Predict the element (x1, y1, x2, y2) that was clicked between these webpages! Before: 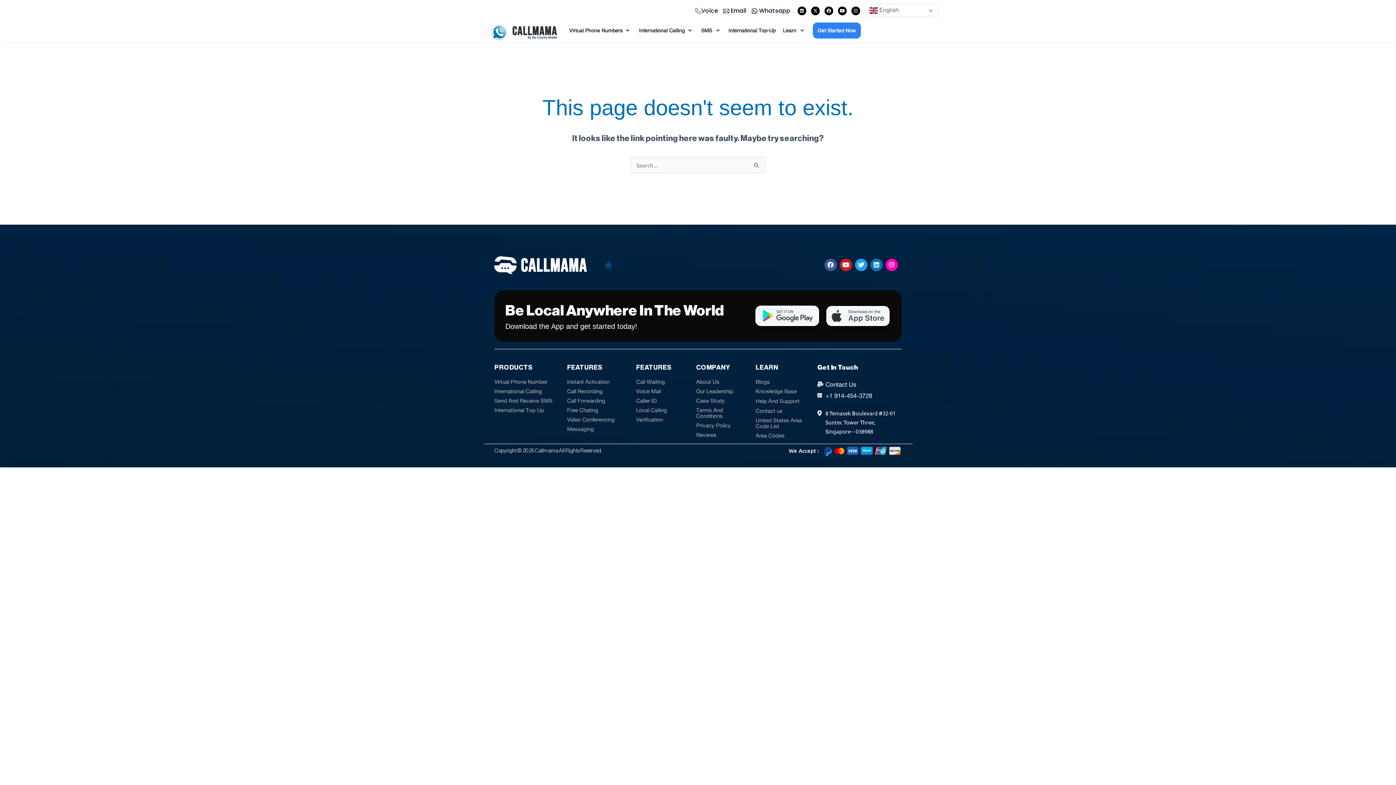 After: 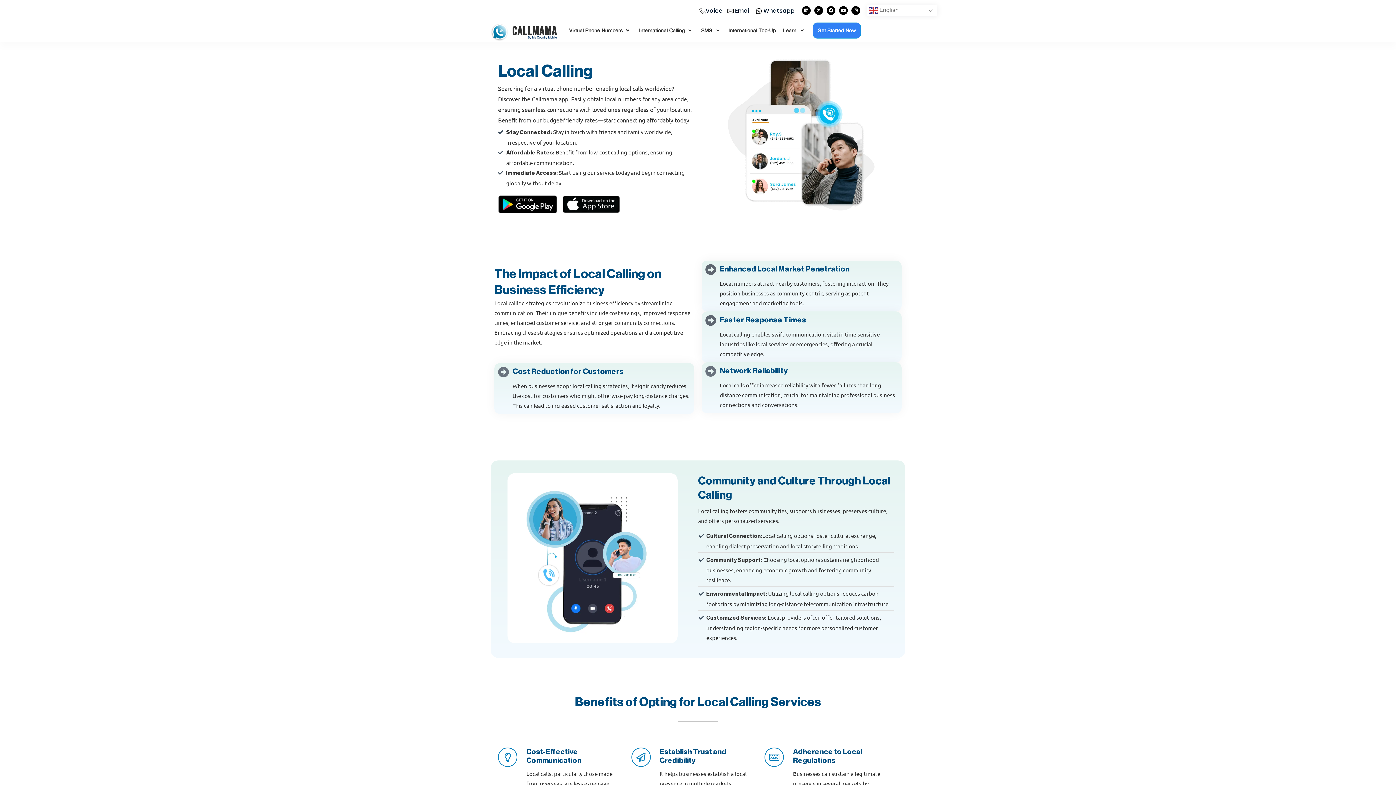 Action: bbox: (636, 406, 667, 413) label: Local Calling